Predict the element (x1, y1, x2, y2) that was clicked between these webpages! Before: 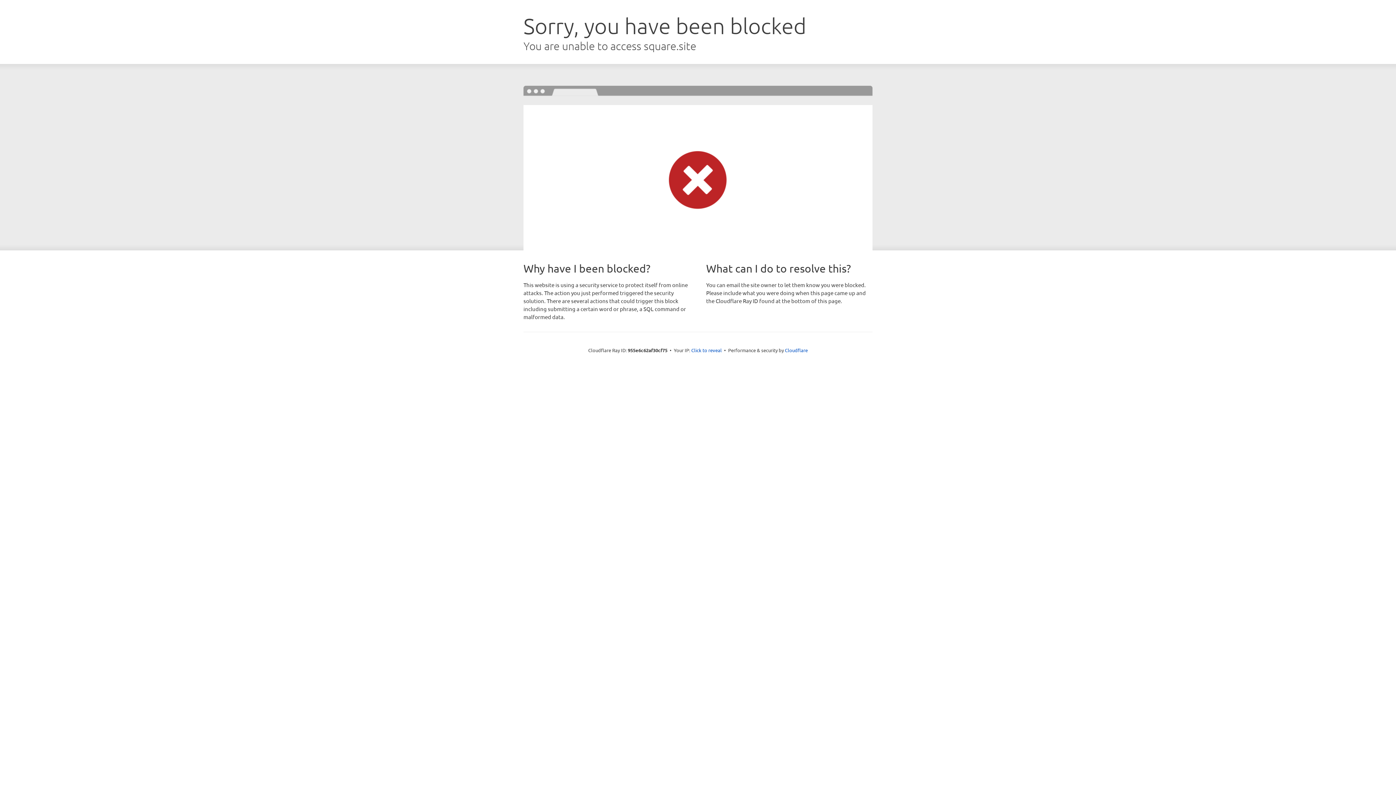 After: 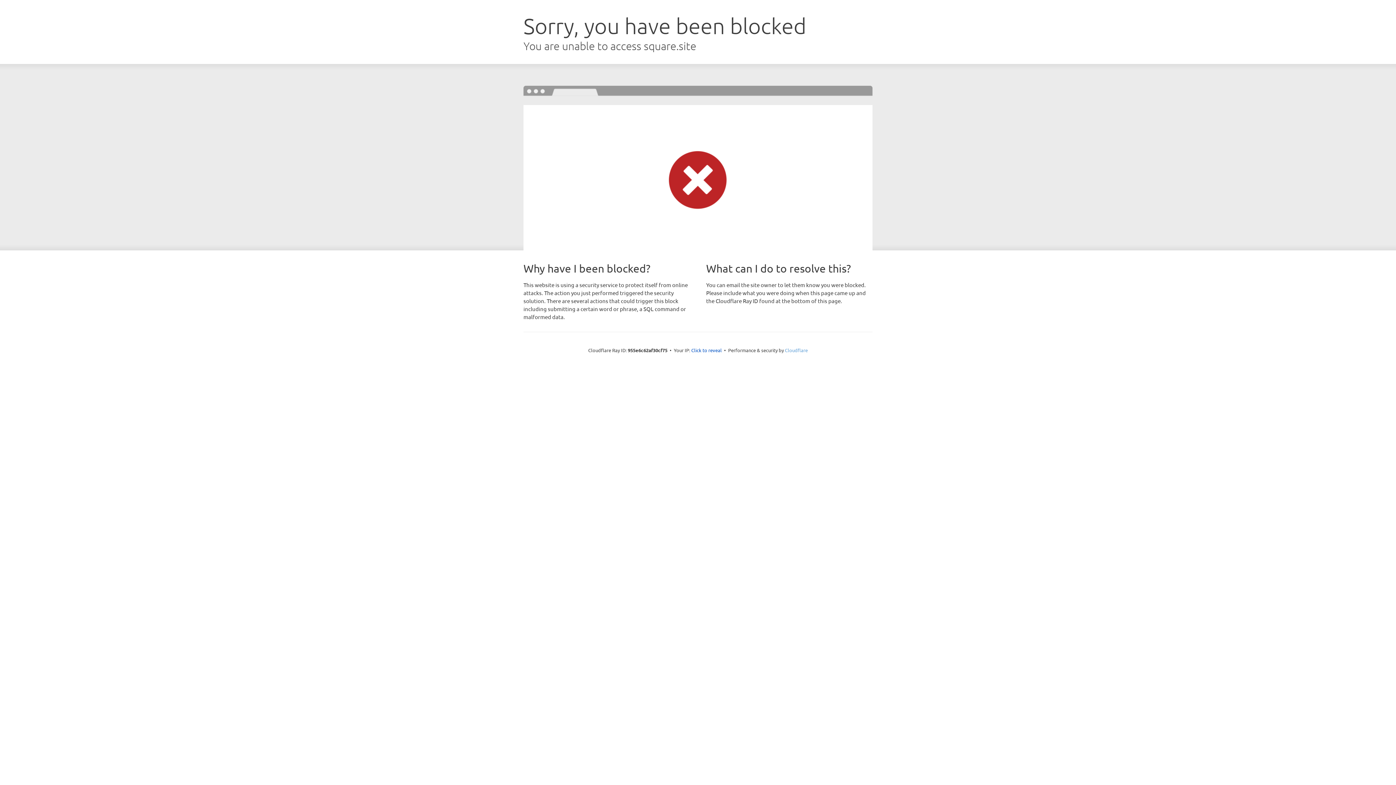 Action: label: Cloudflare bbox: (785, 347, 808, 353)